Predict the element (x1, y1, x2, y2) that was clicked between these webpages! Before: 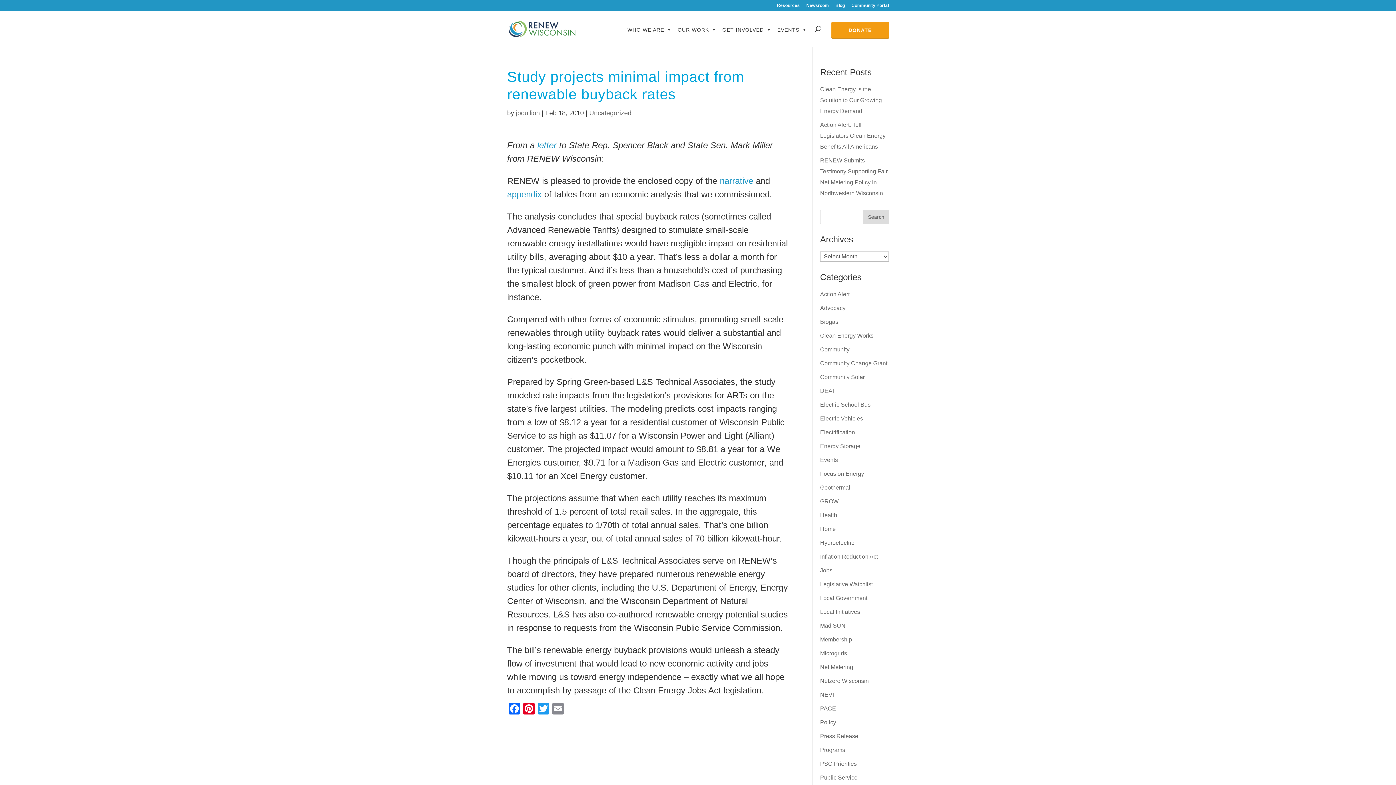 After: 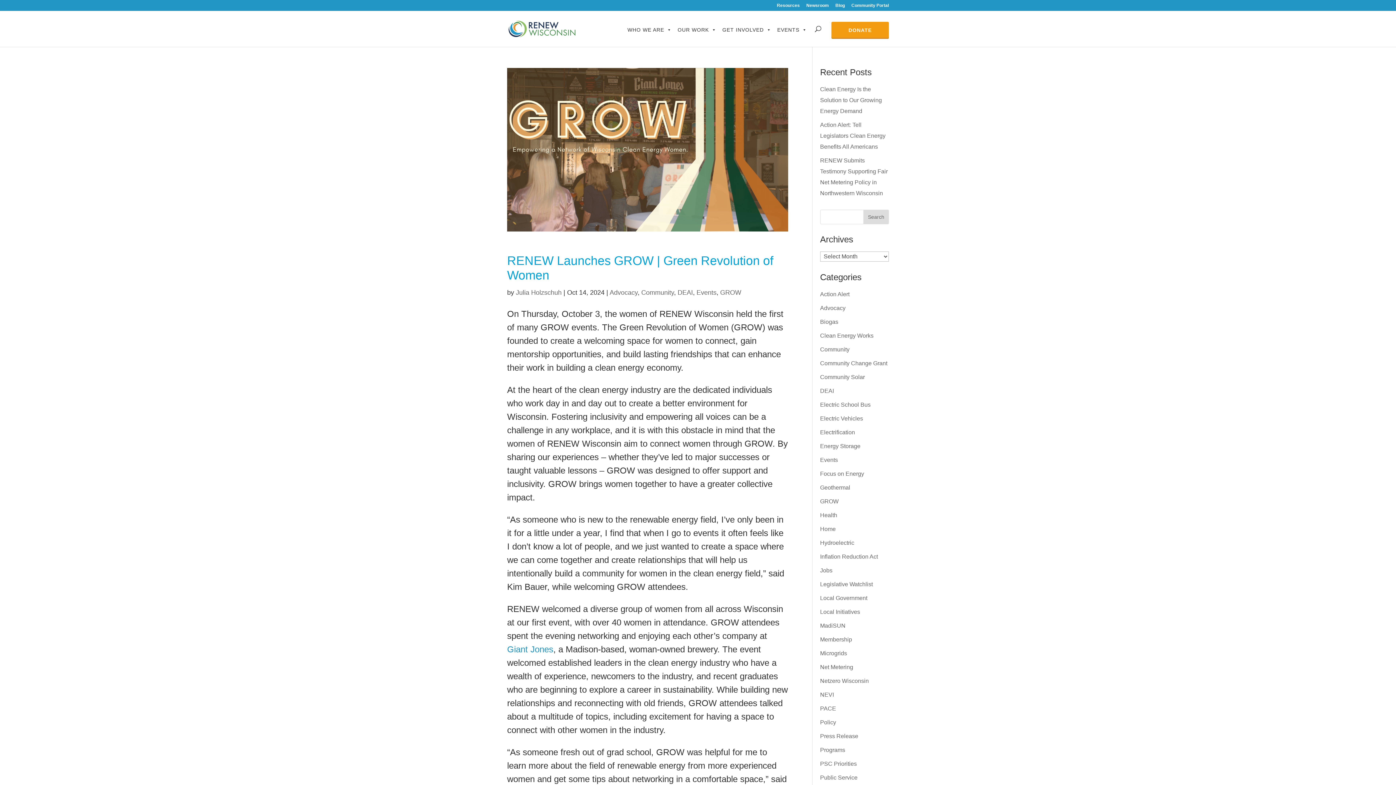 Action: bbox: (820, 498, 838, 504) label: GROW